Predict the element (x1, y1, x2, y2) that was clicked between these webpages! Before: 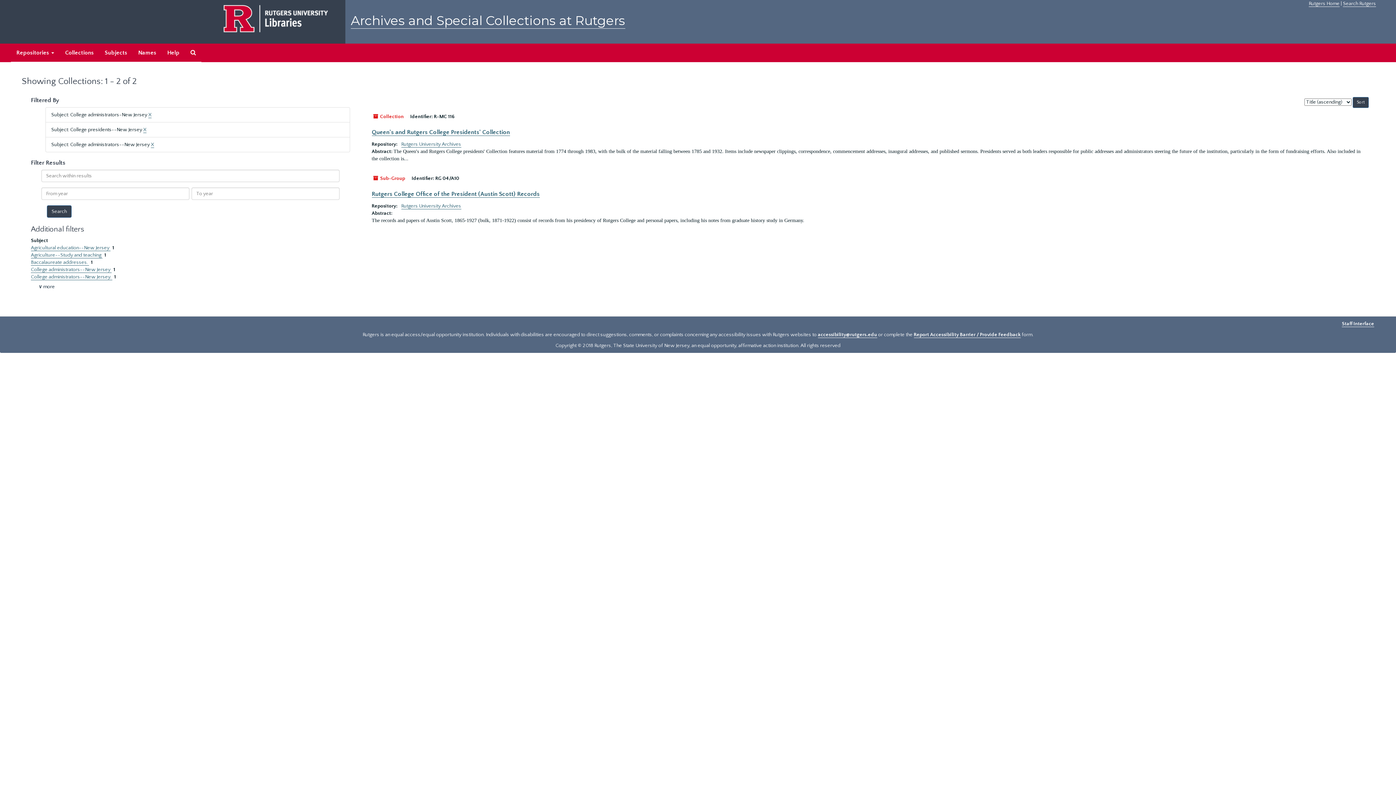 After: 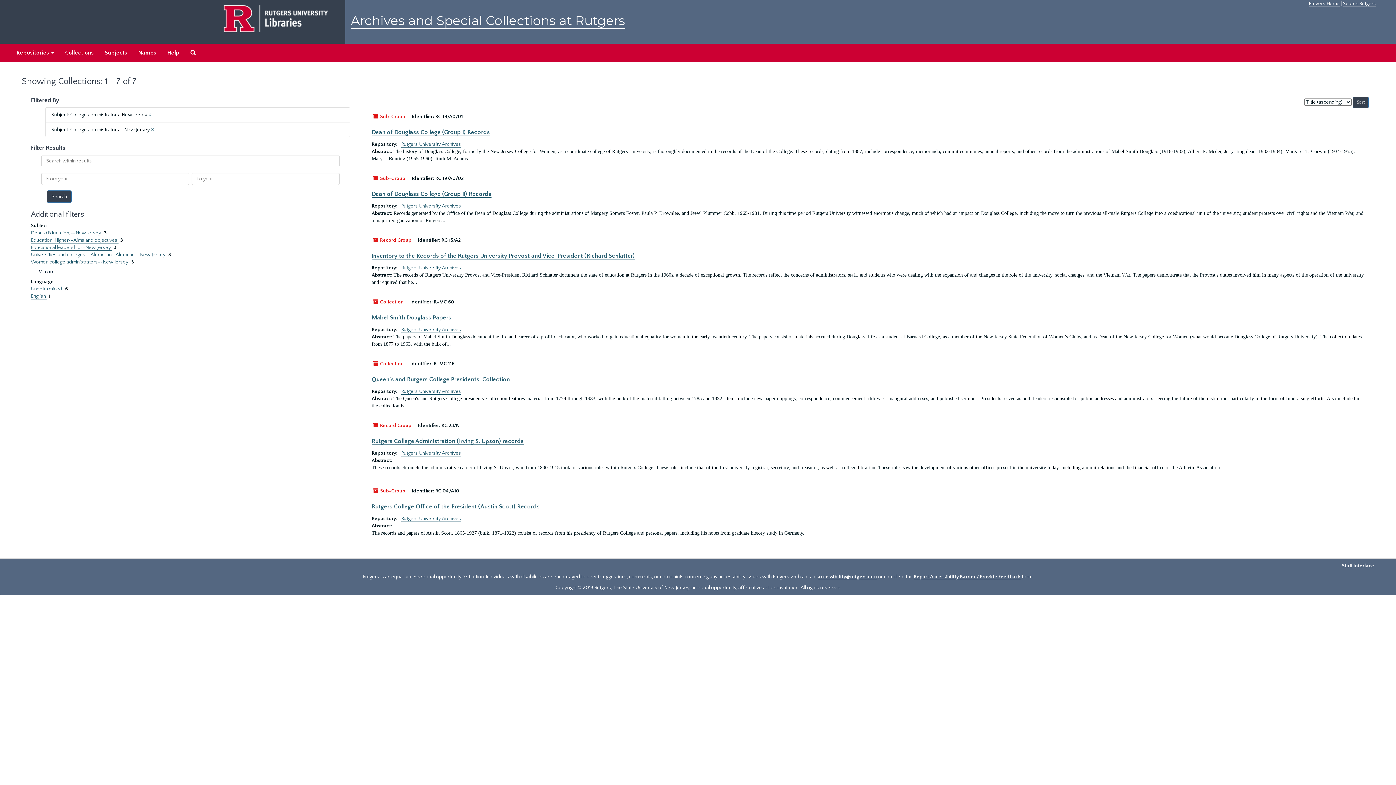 Action: bbox: (143, 126, 146, 133) label: X